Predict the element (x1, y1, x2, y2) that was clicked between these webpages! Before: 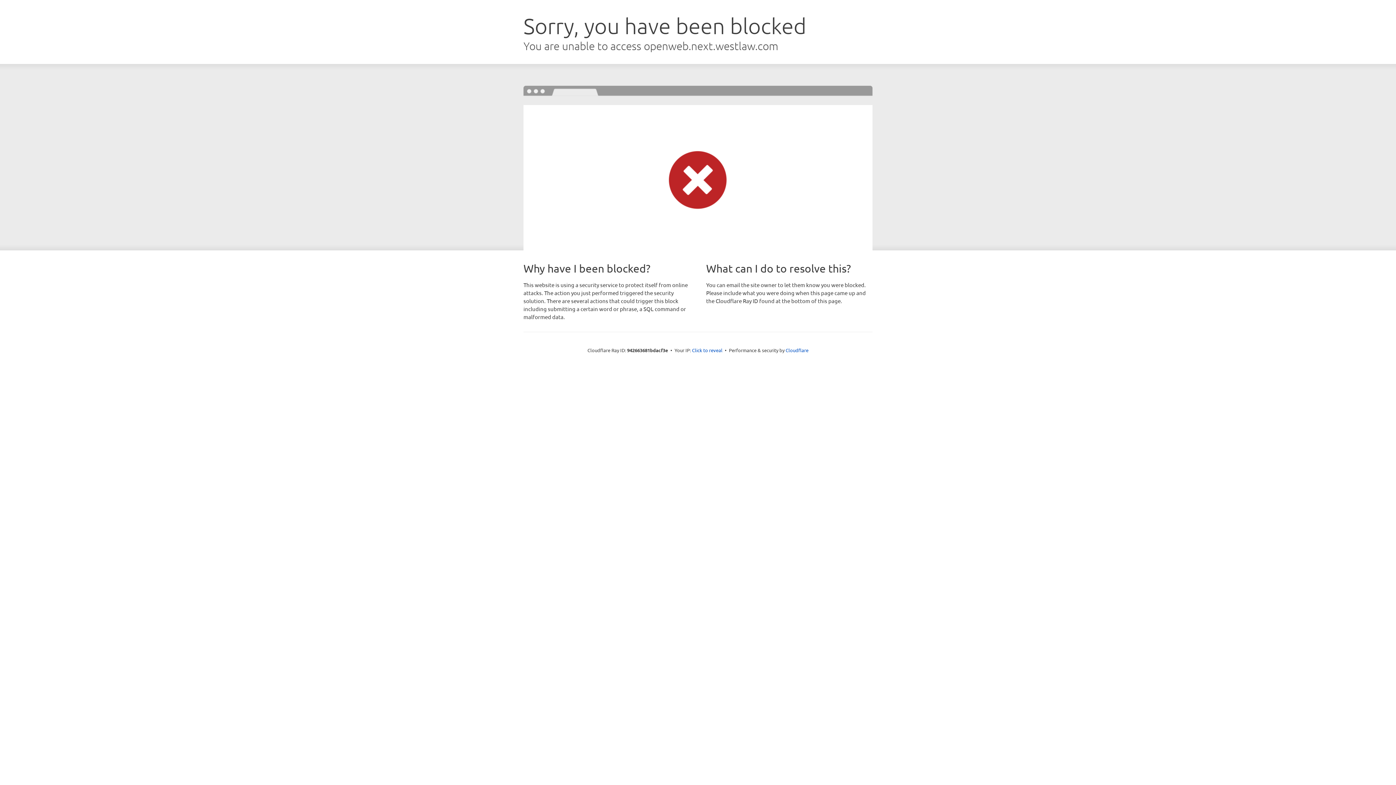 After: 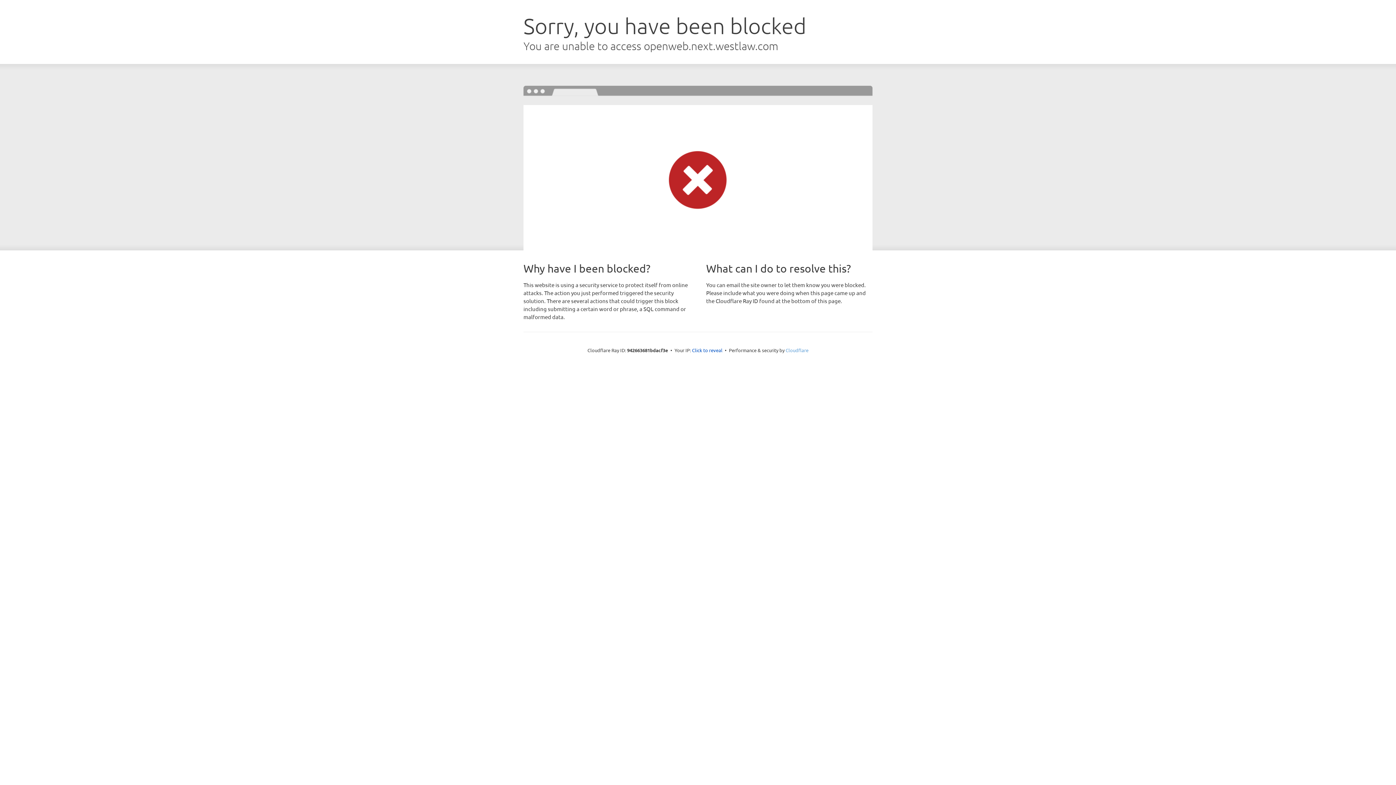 Action: bbox: (785, 347, 808, 353) label: Cloudflare